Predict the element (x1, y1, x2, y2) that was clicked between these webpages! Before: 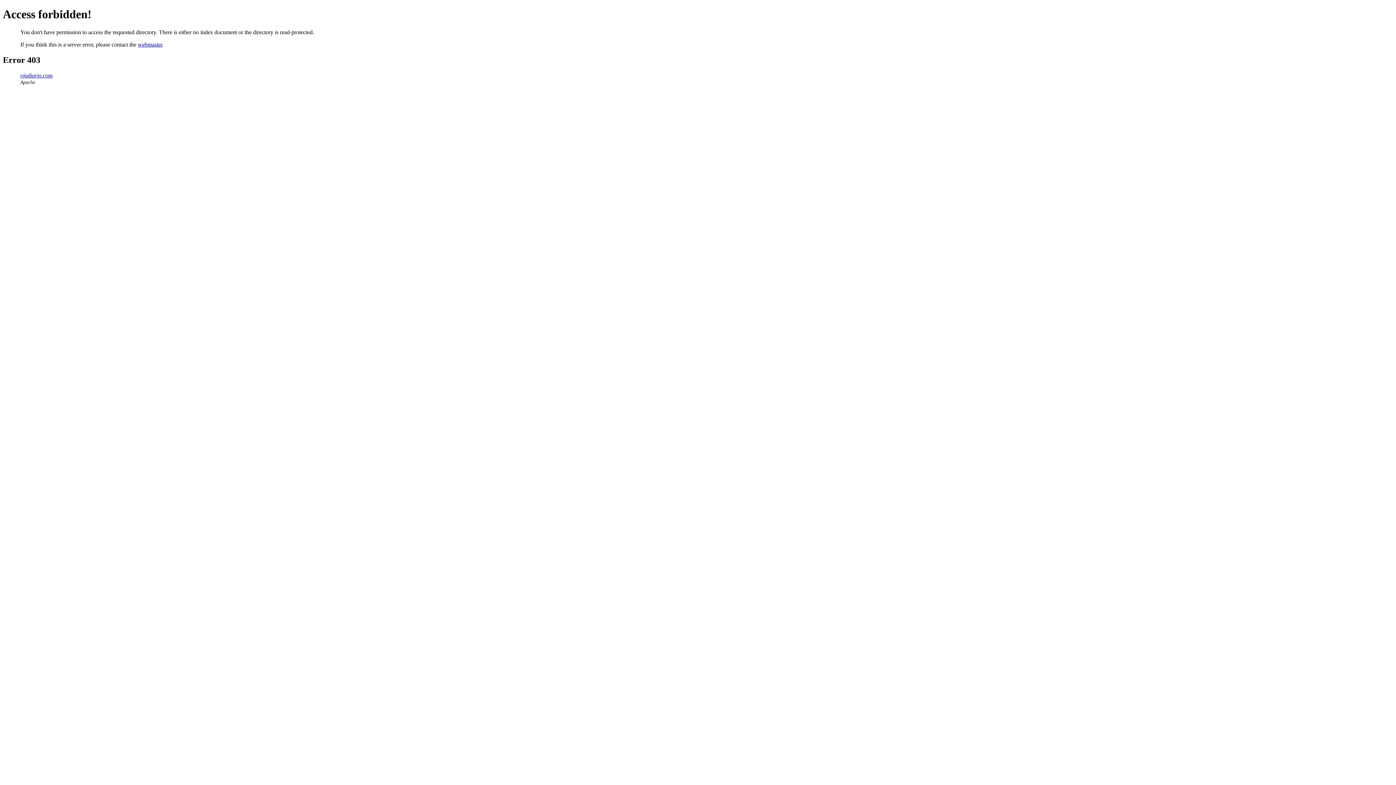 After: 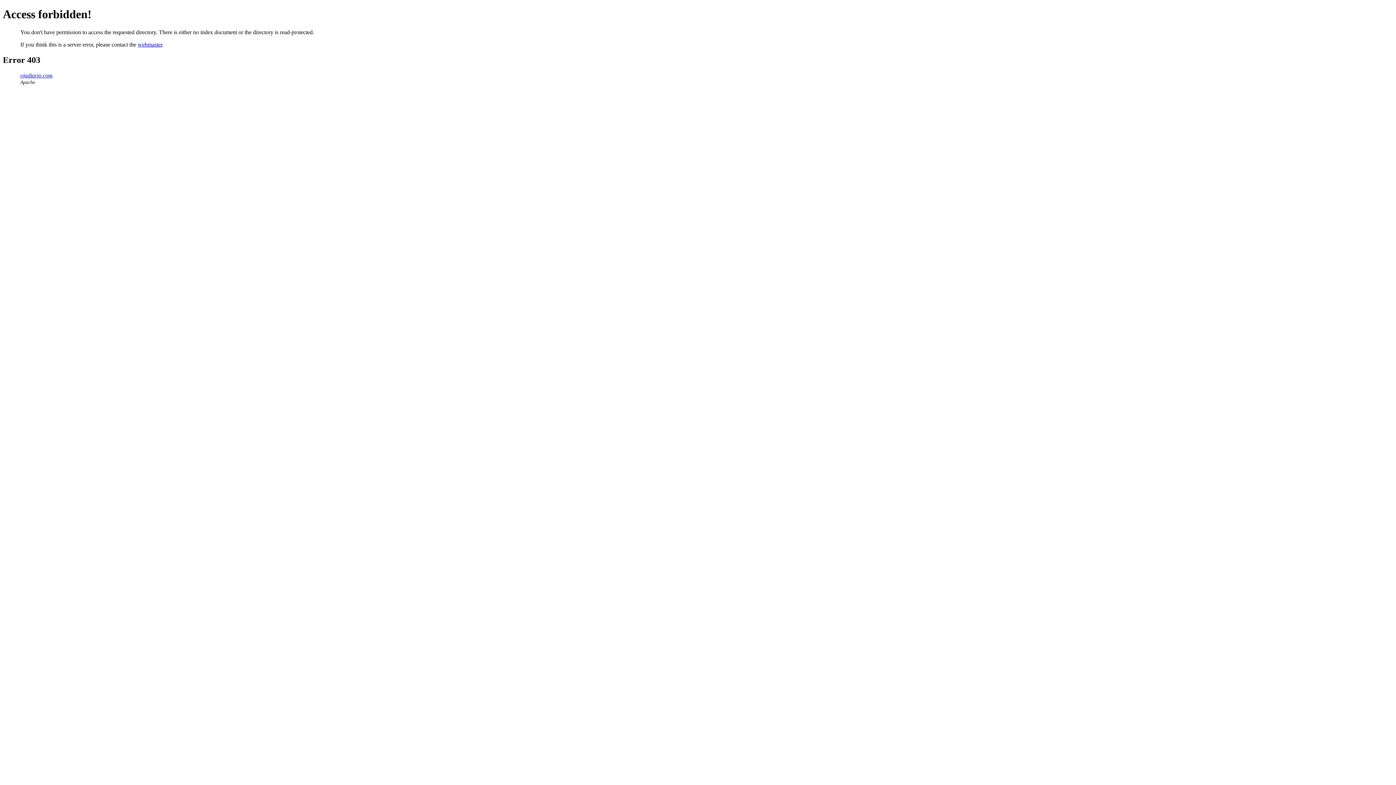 Action: label: webmaster bbox: (137, 41, 162, 47)